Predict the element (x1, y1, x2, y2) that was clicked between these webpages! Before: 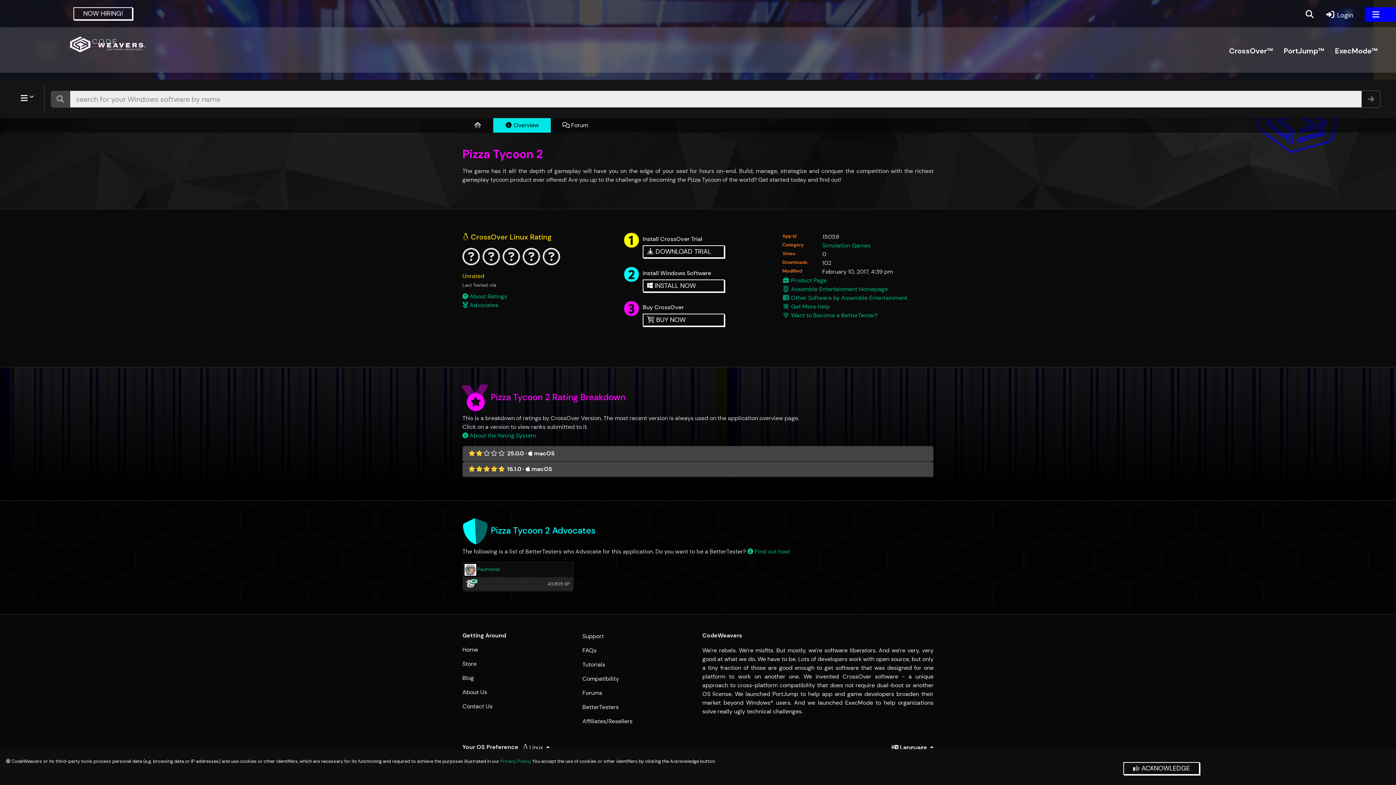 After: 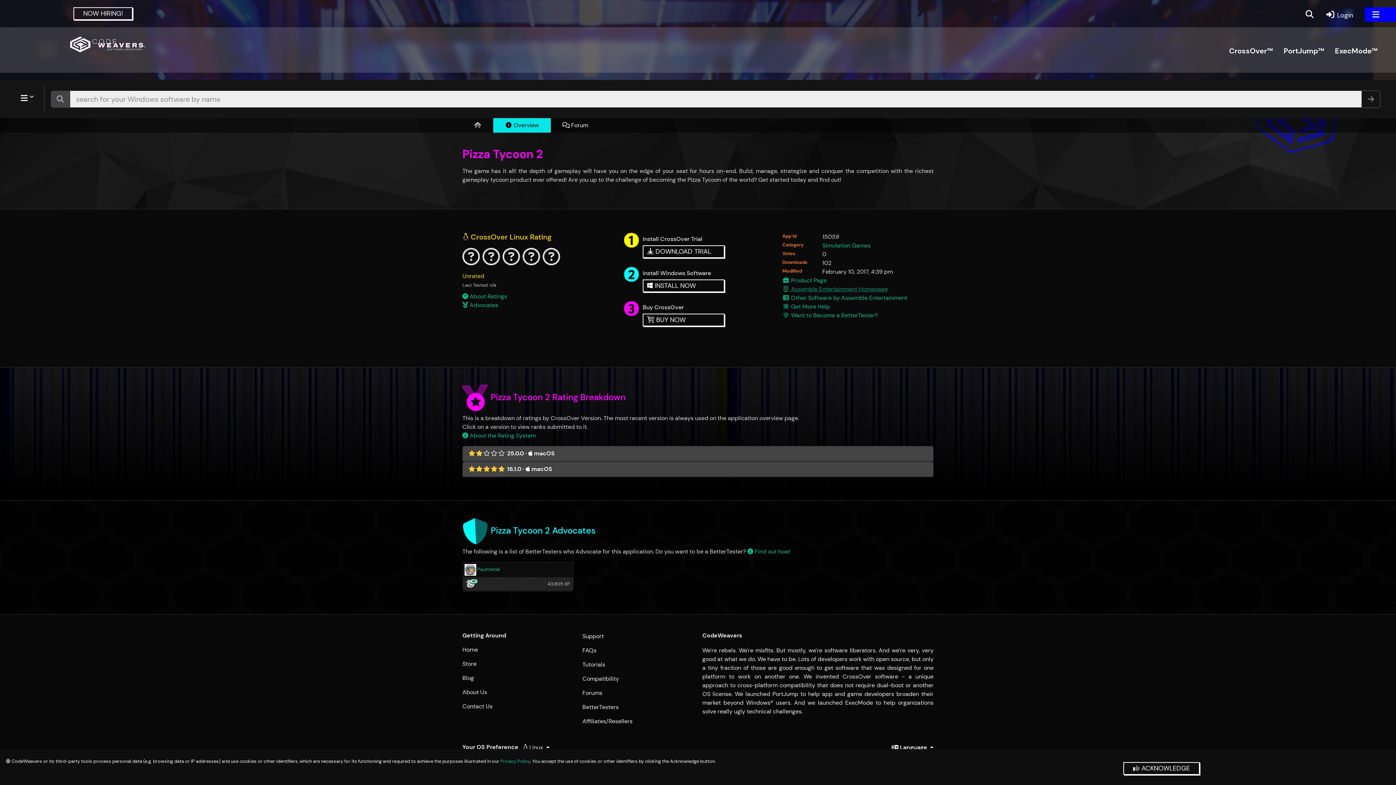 Action: bbox: (782, 285, 888, 293) label:  Assemble Entertainment Homepage